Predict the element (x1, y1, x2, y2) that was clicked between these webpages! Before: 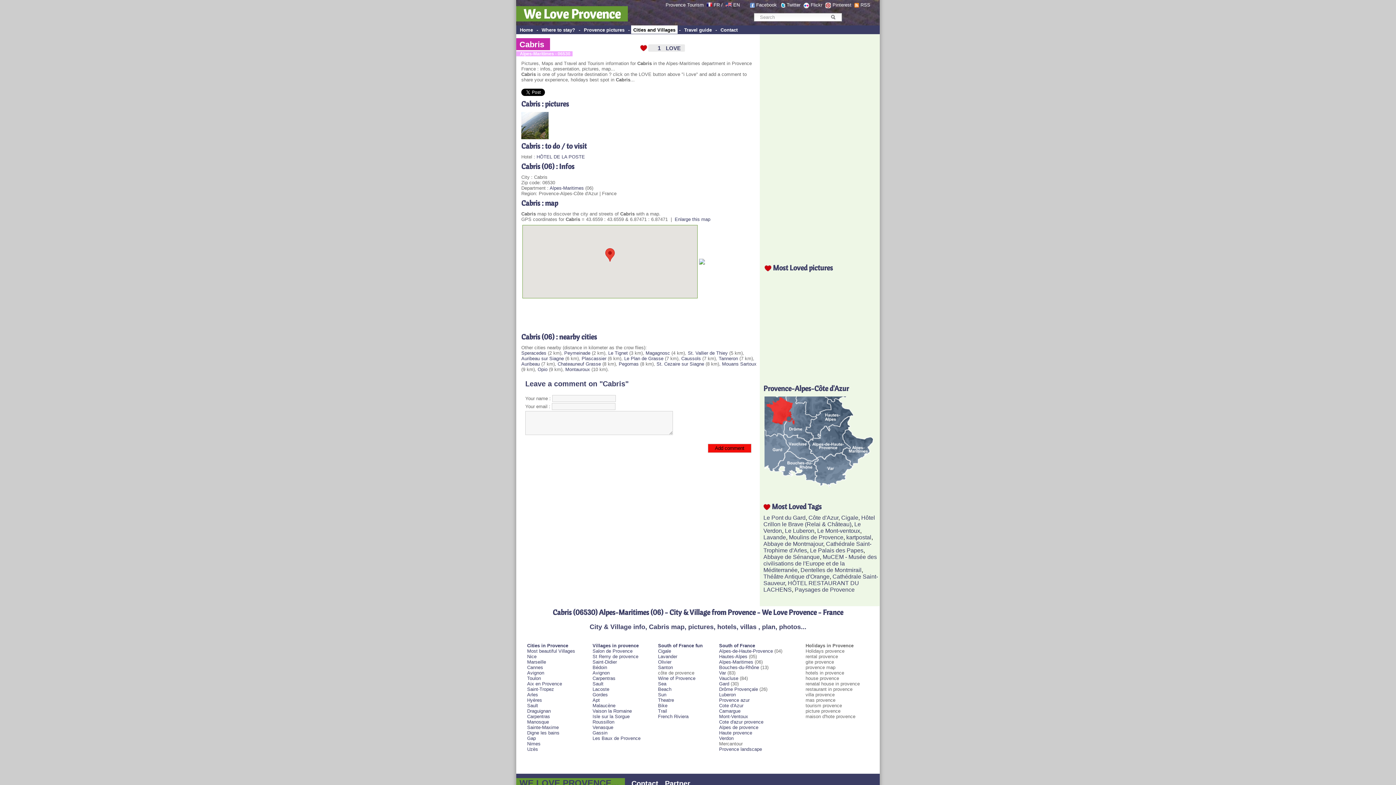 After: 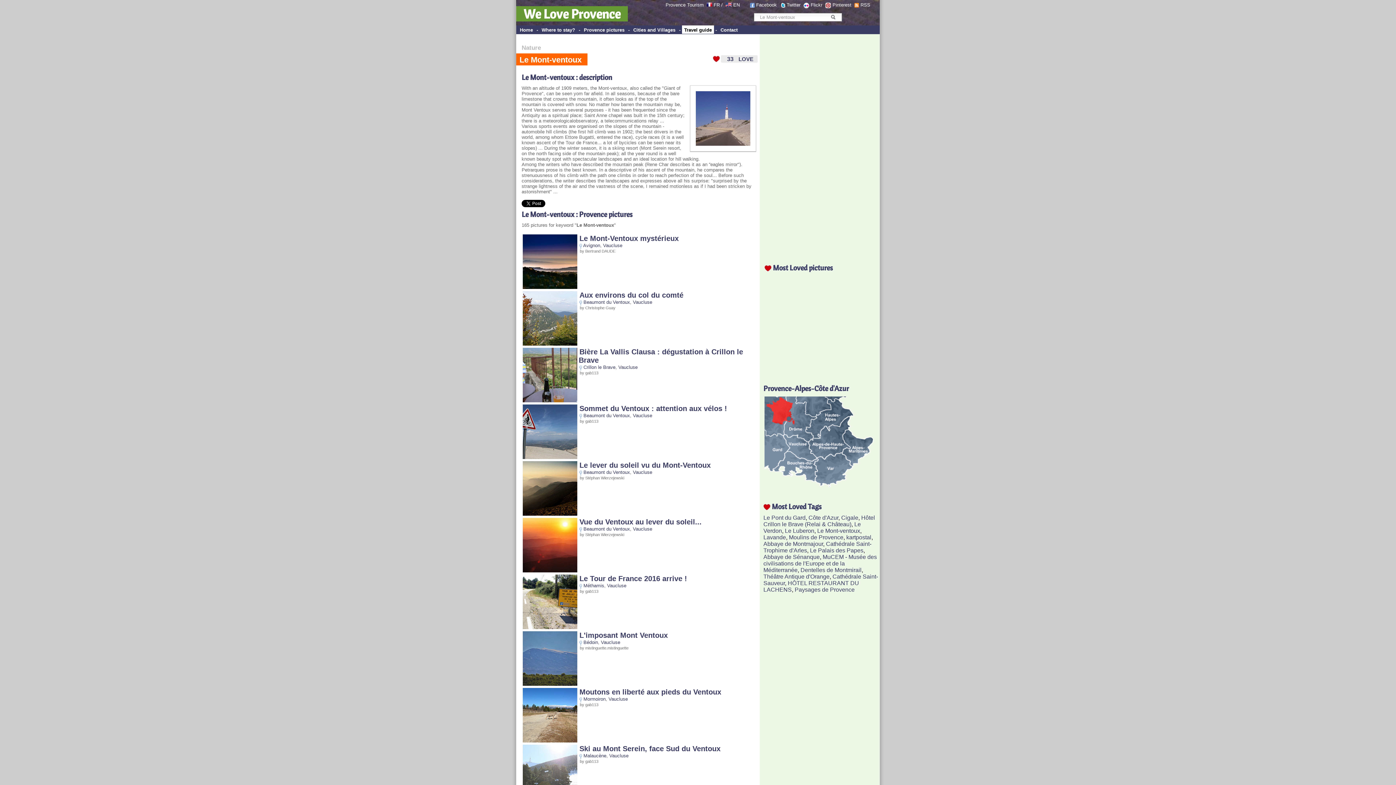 Action: label: Mont-Ventoux bbox: (719, 714, 748, 719)